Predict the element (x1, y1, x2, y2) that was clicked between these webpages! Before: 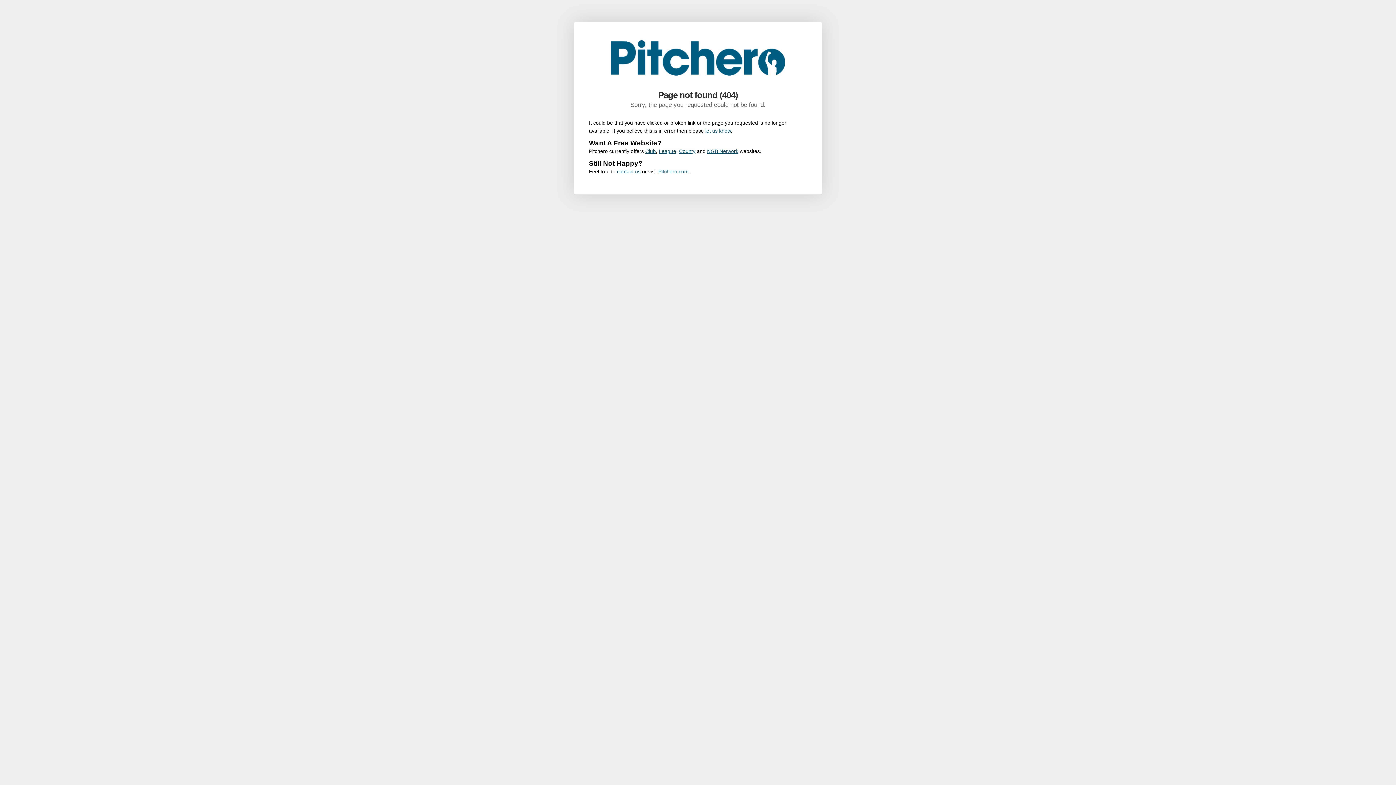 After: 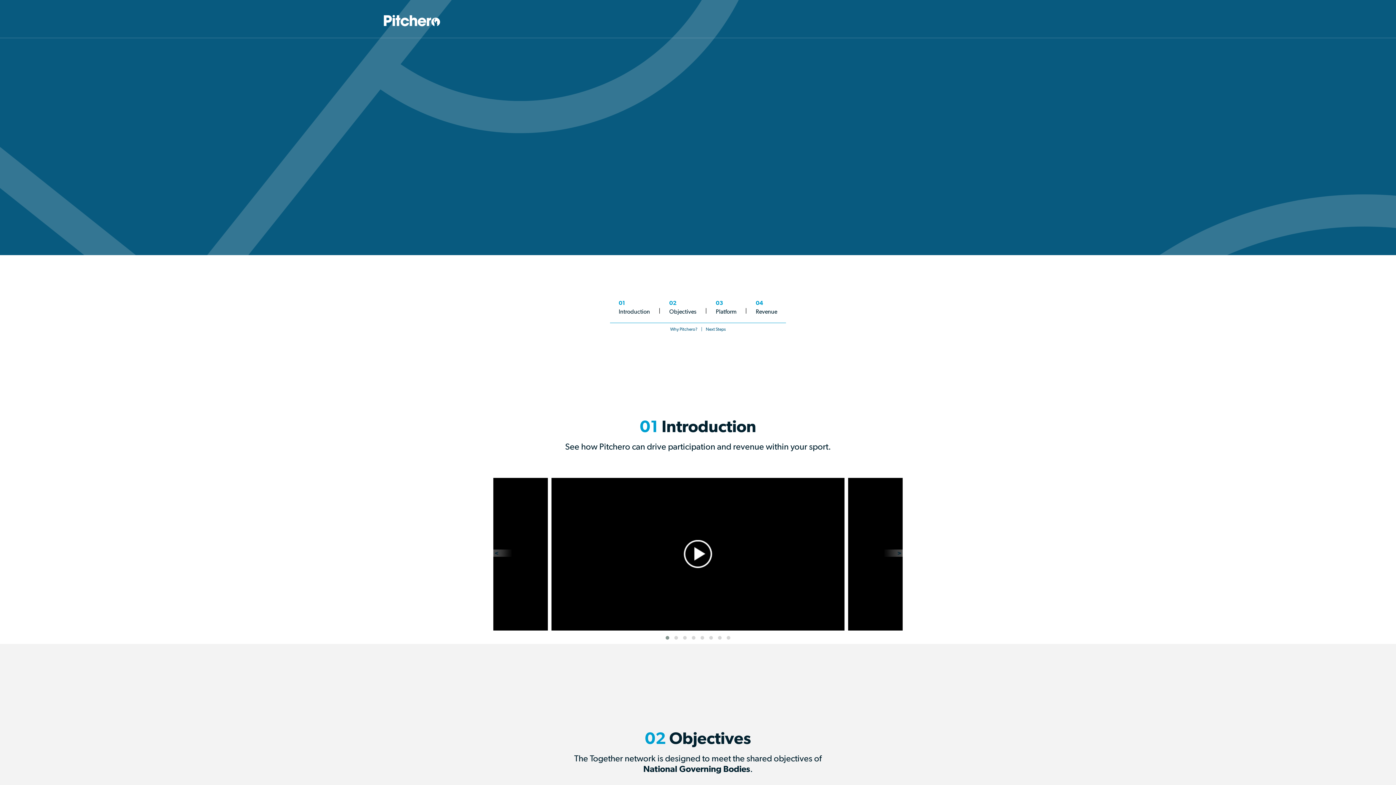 Action: label: NGB Network bbox: (707, 148, 738, 154)